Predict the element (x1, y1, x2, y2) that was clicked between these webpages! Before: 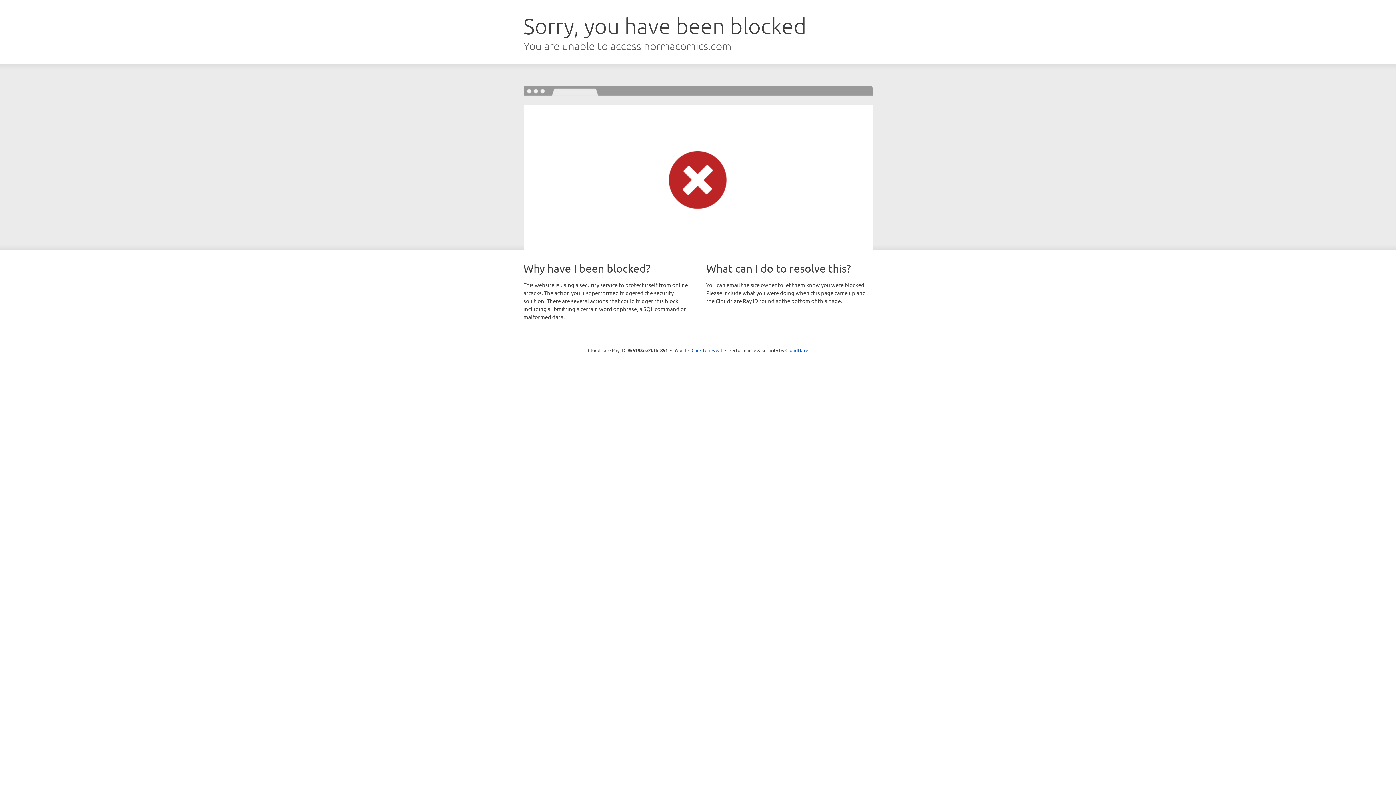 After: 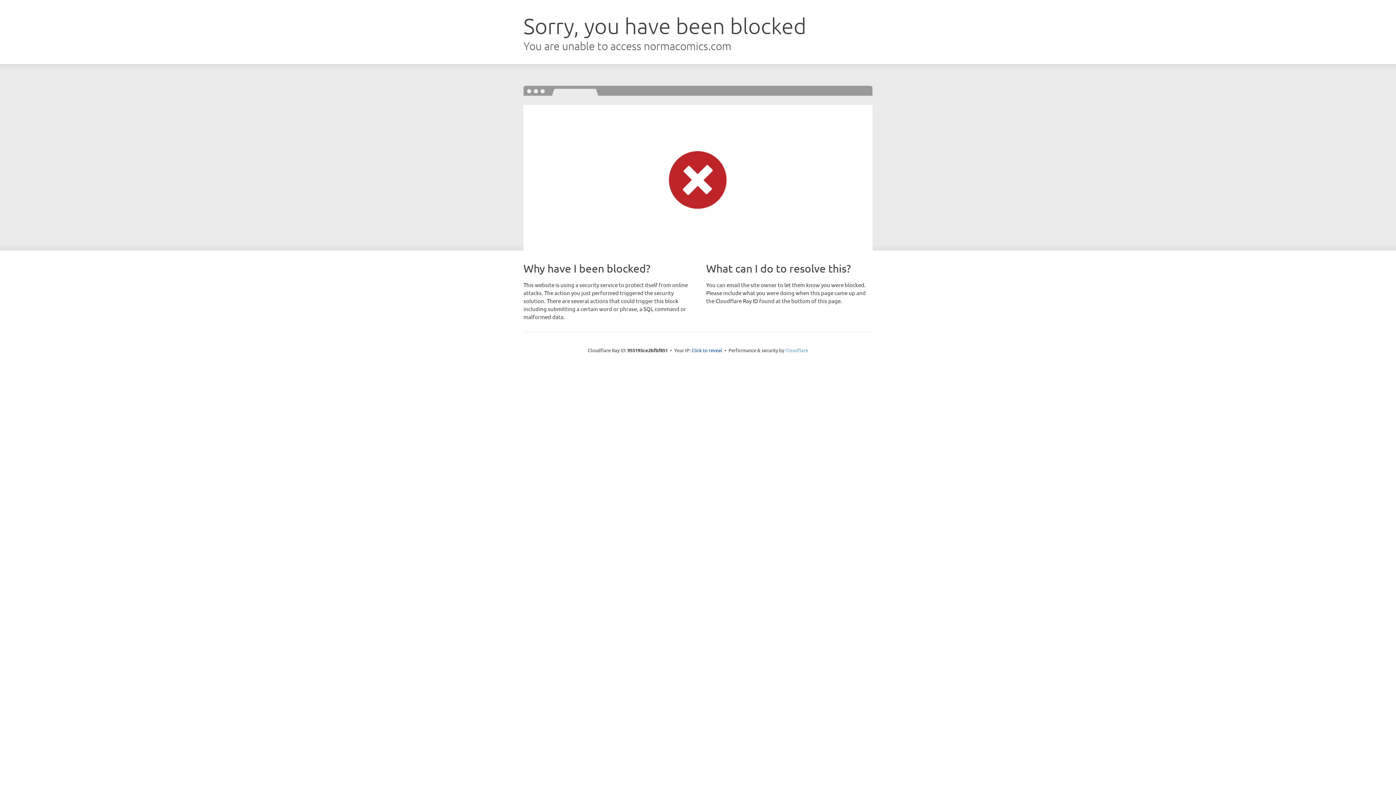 Action: bbox: (785, 347, 808, 353) label: Cloudflare